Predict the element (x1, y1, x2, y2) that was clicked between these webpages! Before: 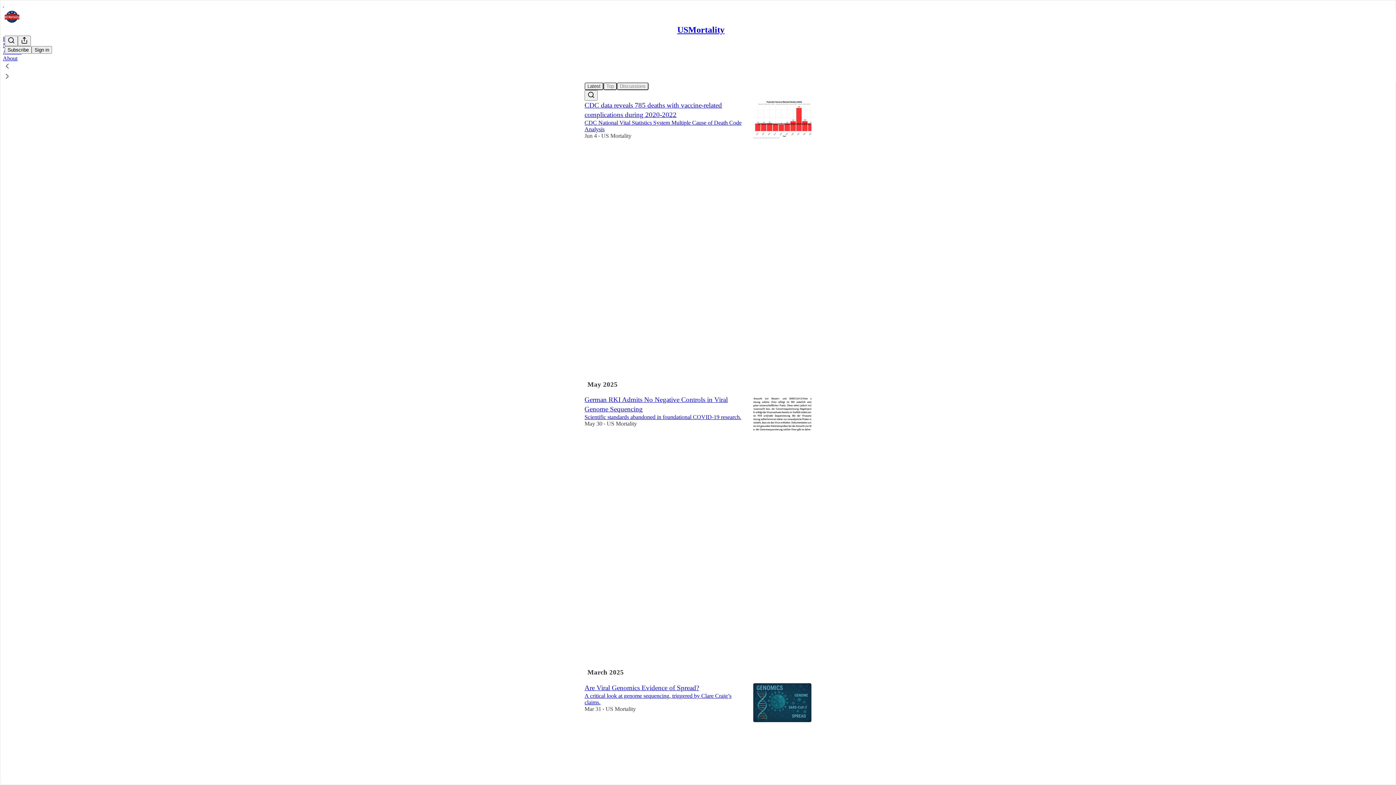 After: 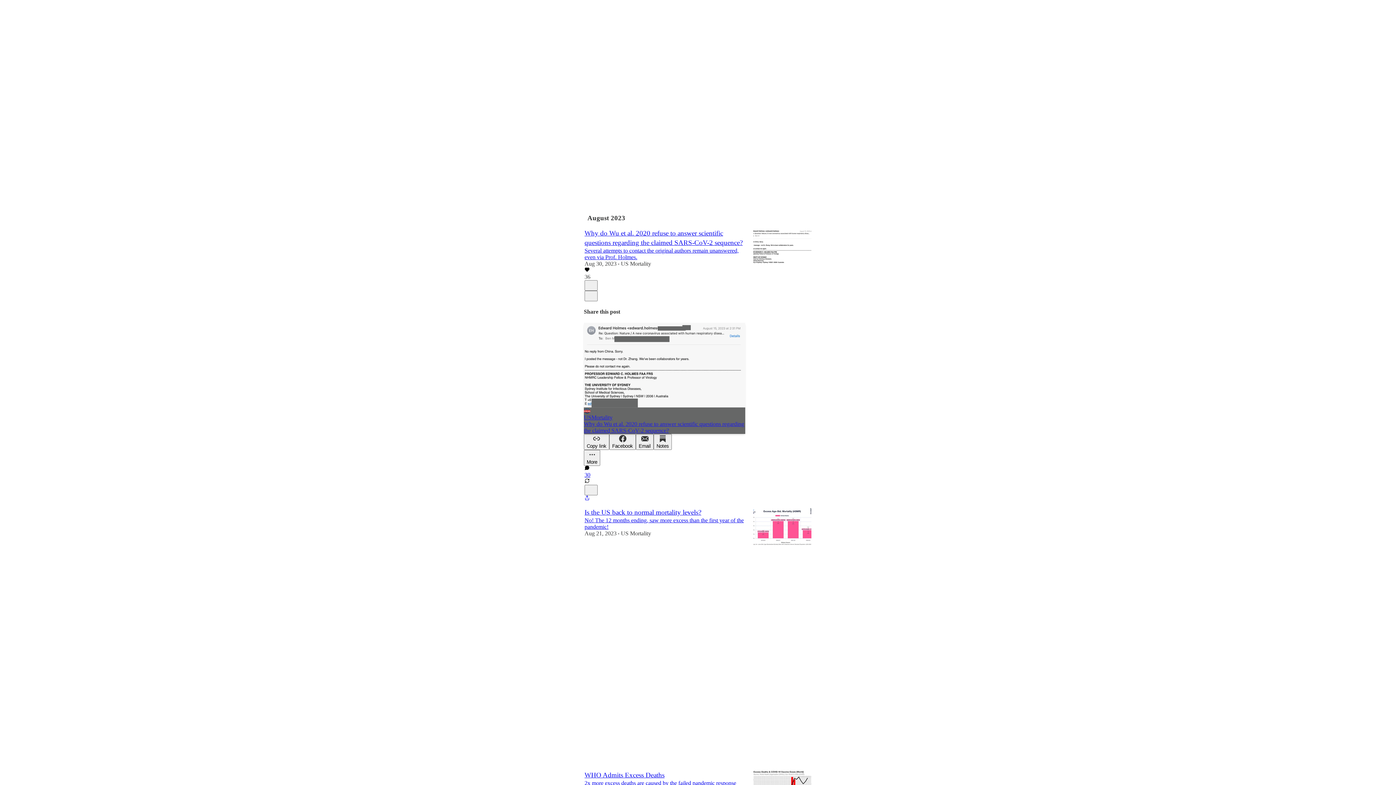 Action: label: Like (41) bbox: (584, 427, 744, 440)